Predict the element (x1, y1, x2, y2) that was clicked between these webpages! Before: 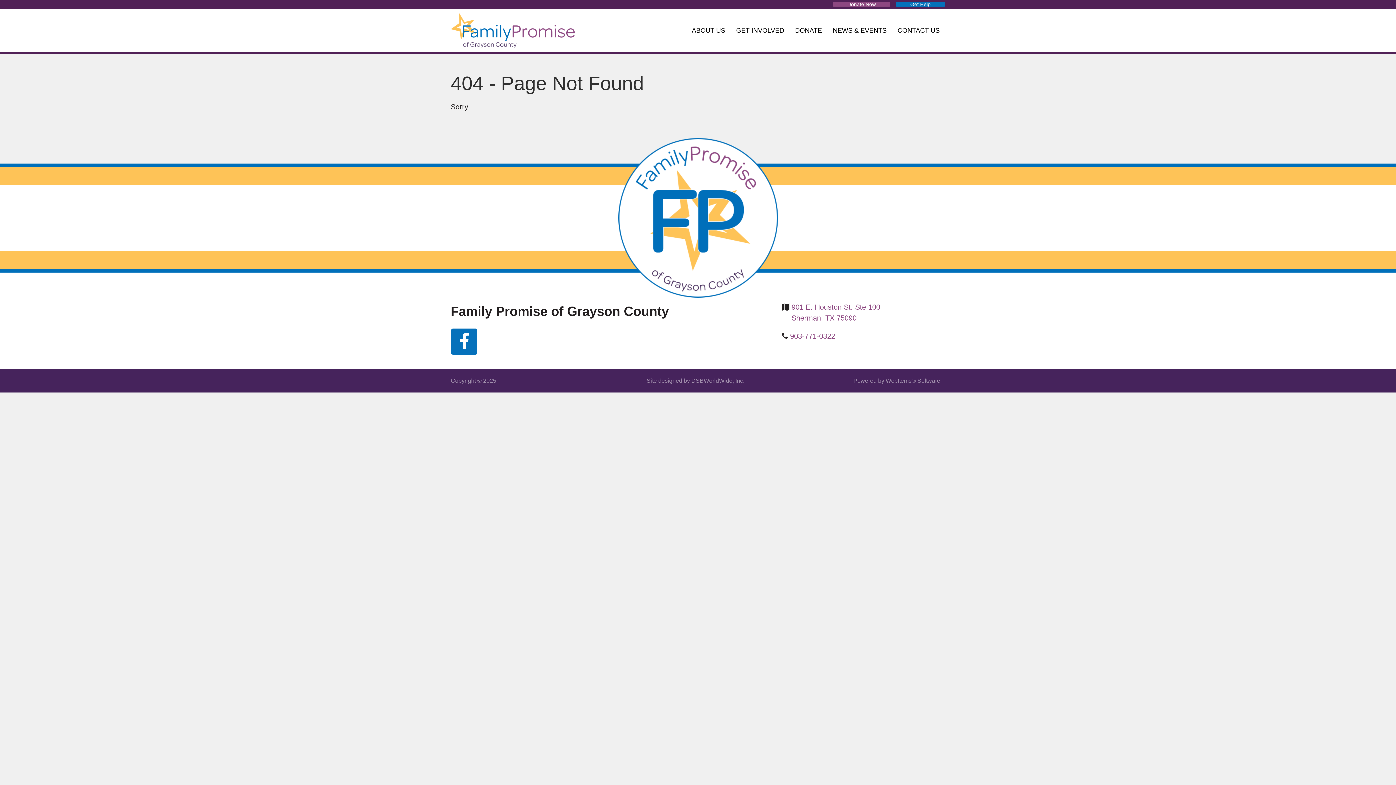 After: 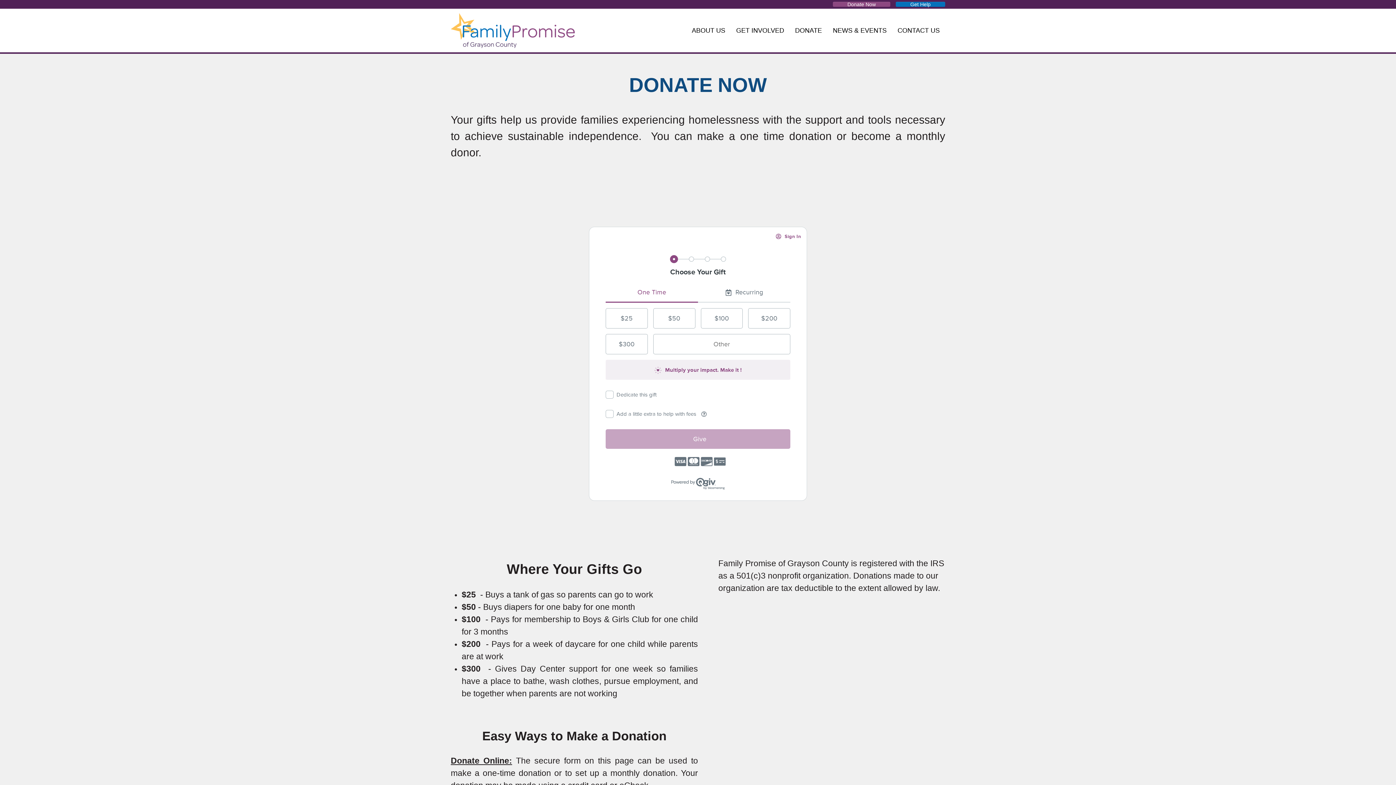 Action: label: Donate Now bbox: (833, 1, 890, 6)